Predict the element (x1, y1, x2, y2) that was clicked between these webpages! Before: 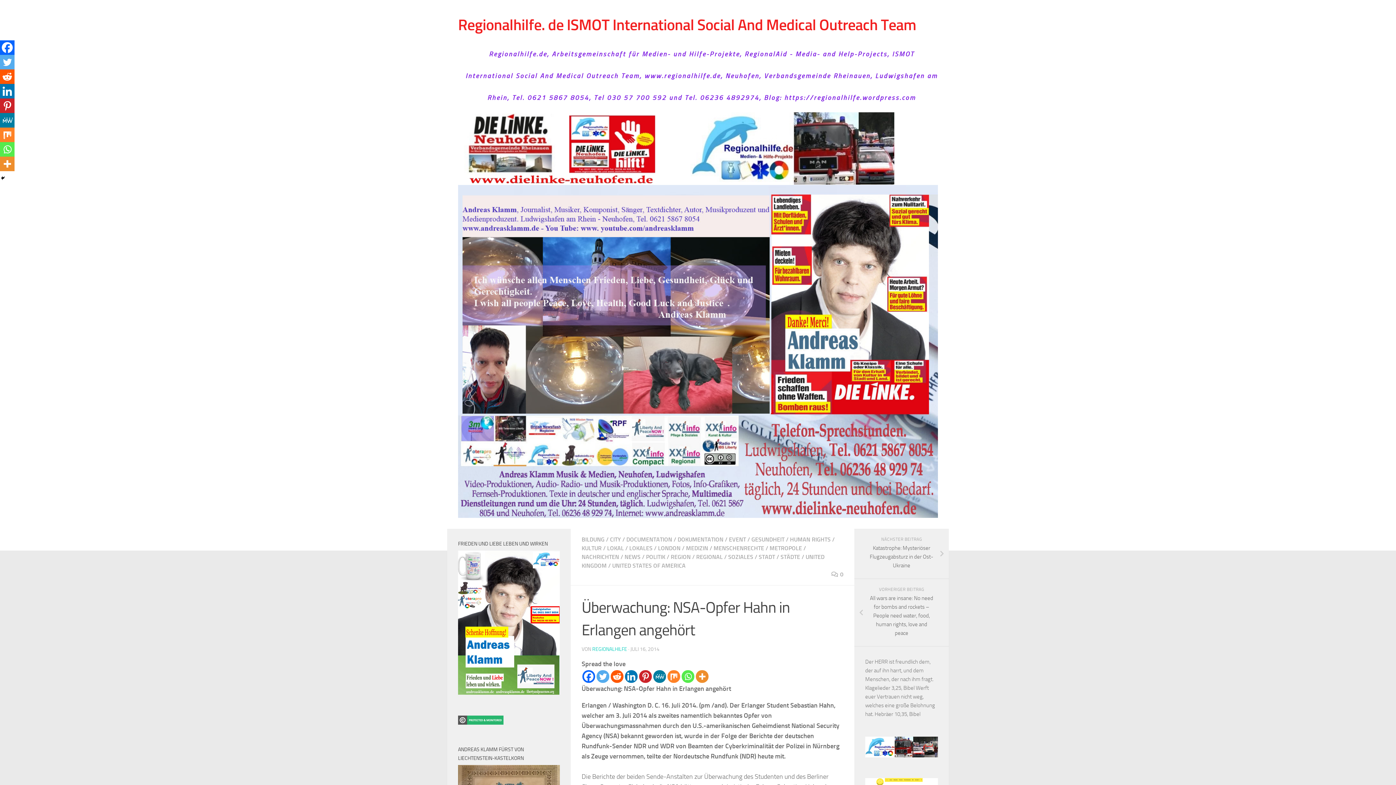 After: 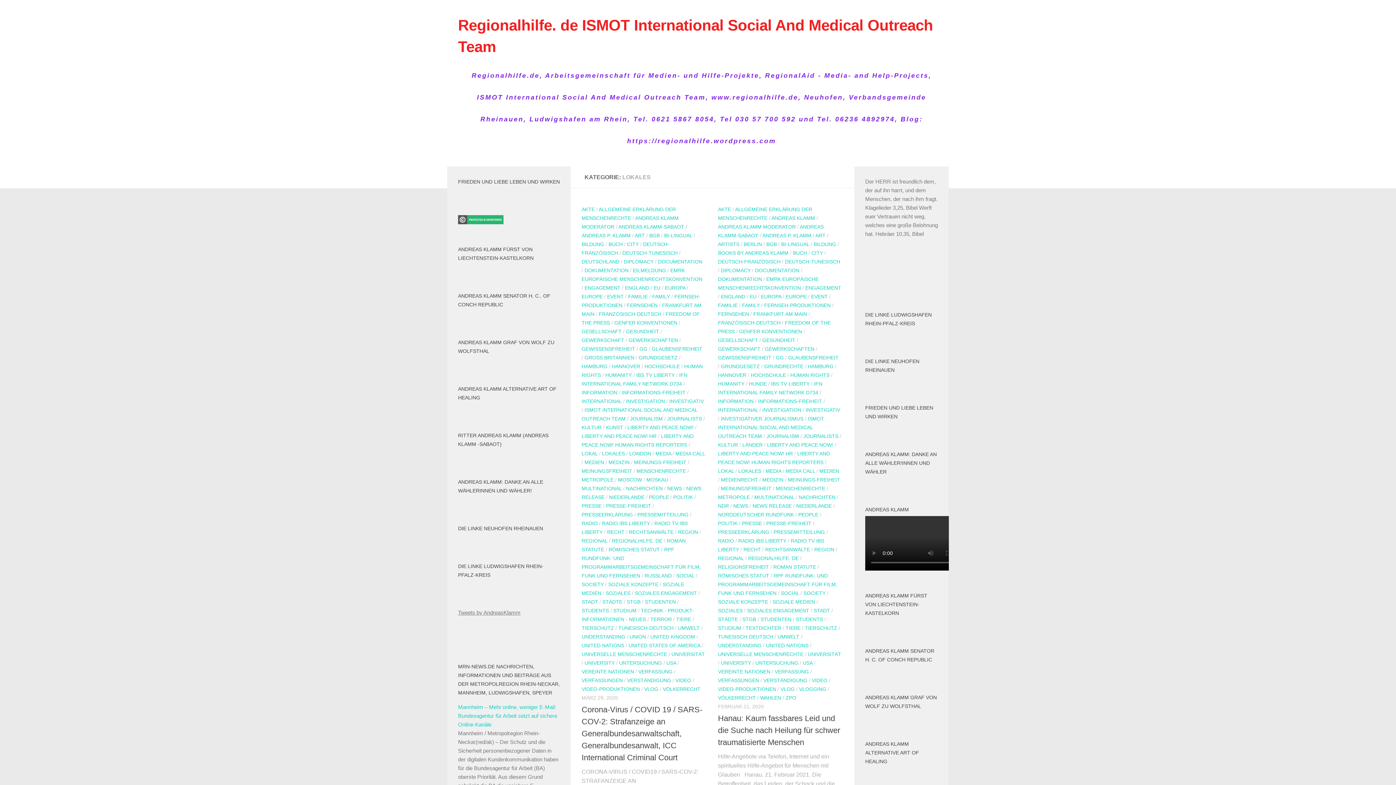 Action: bbox: (629, 545, 652, 552) label: LOKALES